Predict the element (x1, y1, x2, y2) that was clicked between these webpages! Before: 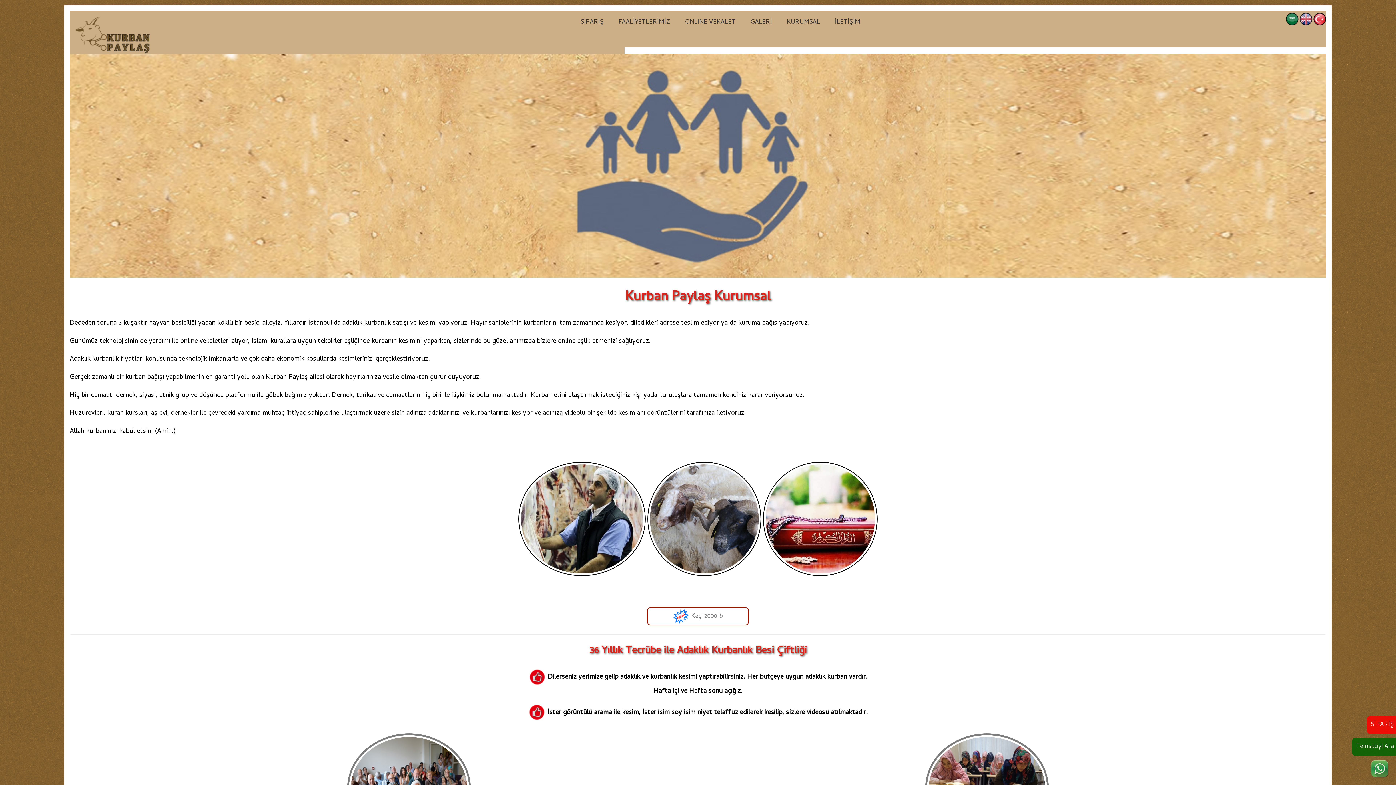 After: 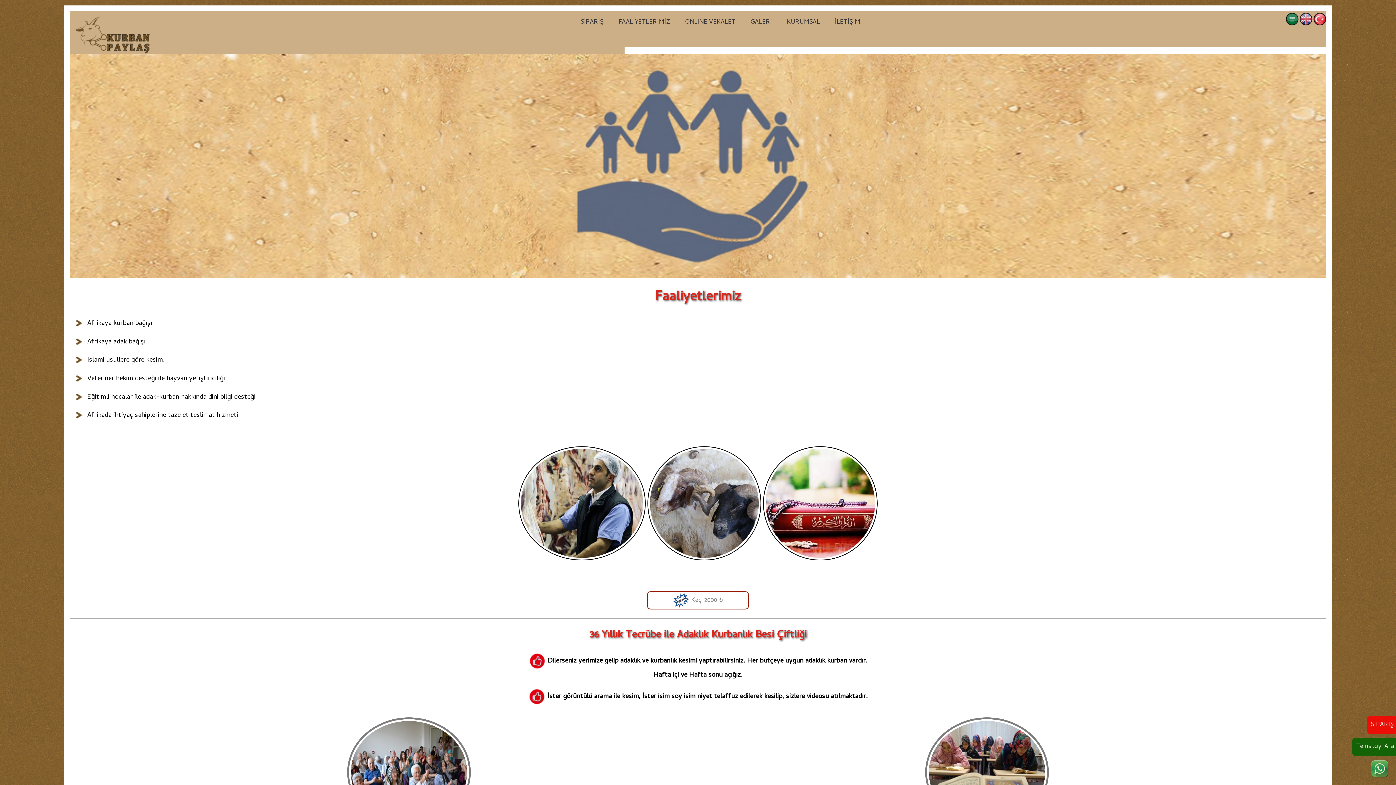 Action: bbox: (614, 12, 675, 32) label: FAALİYETLERİMİZ